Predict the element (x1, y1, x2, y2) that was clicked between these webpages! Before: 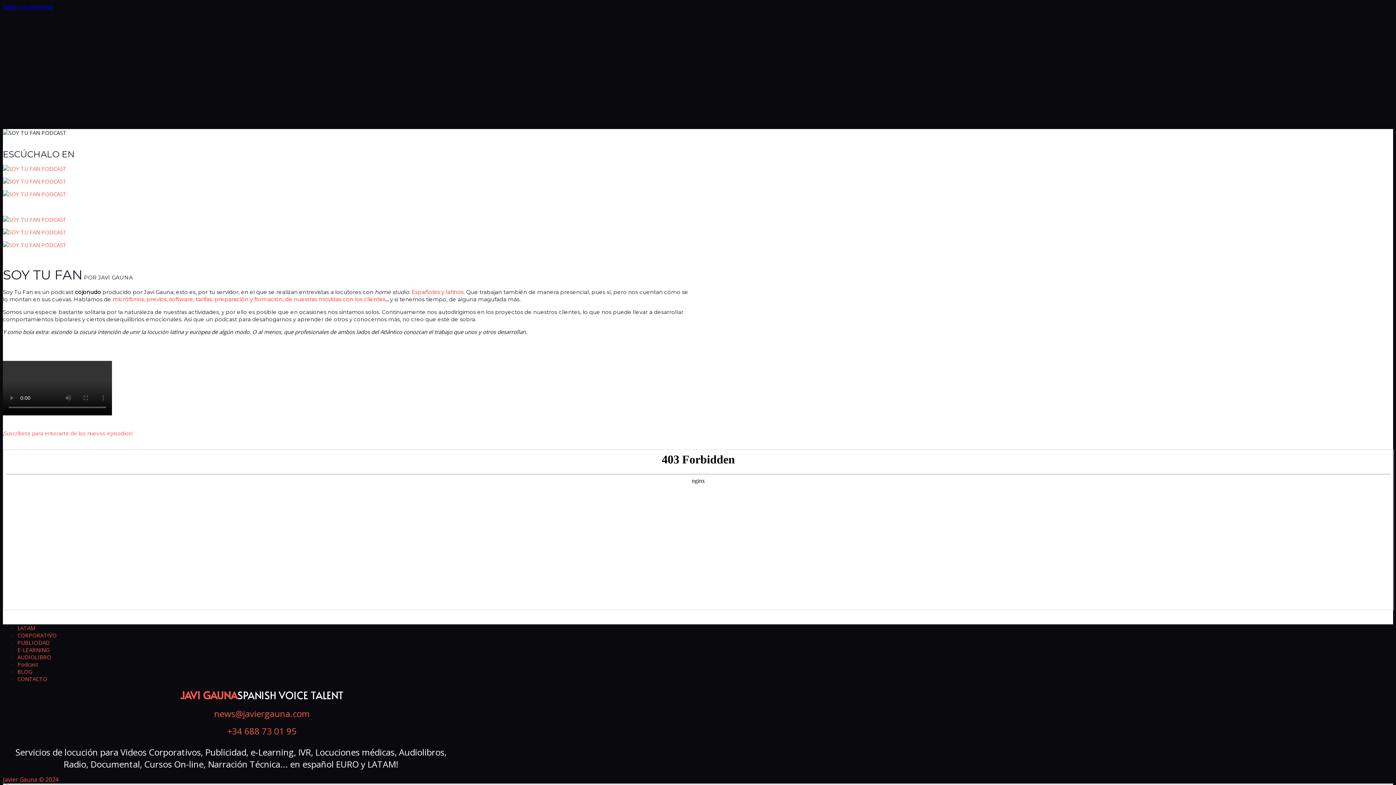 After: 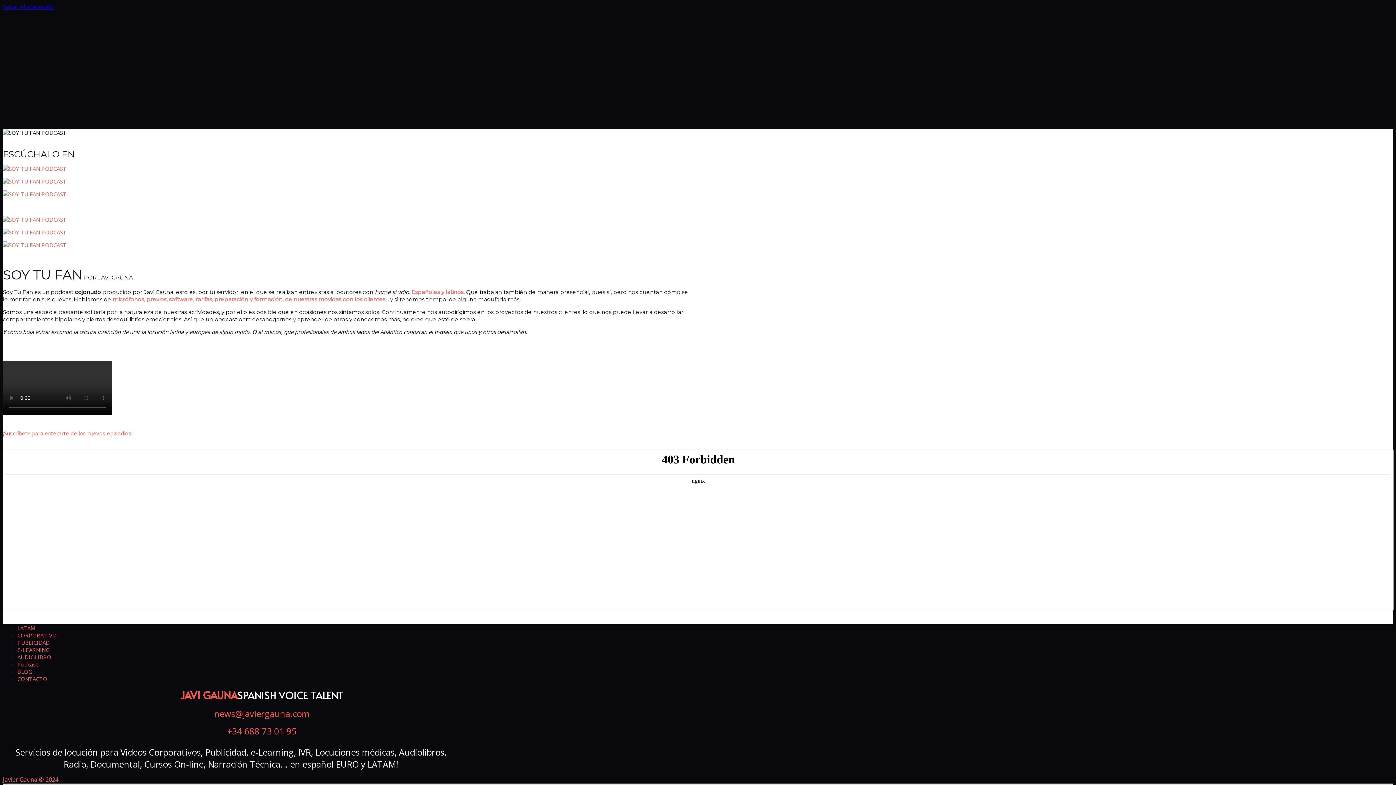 Action: label: VOICEOVER MENUVOICEOVER MENU bbox: (2, 45, 104, 53)